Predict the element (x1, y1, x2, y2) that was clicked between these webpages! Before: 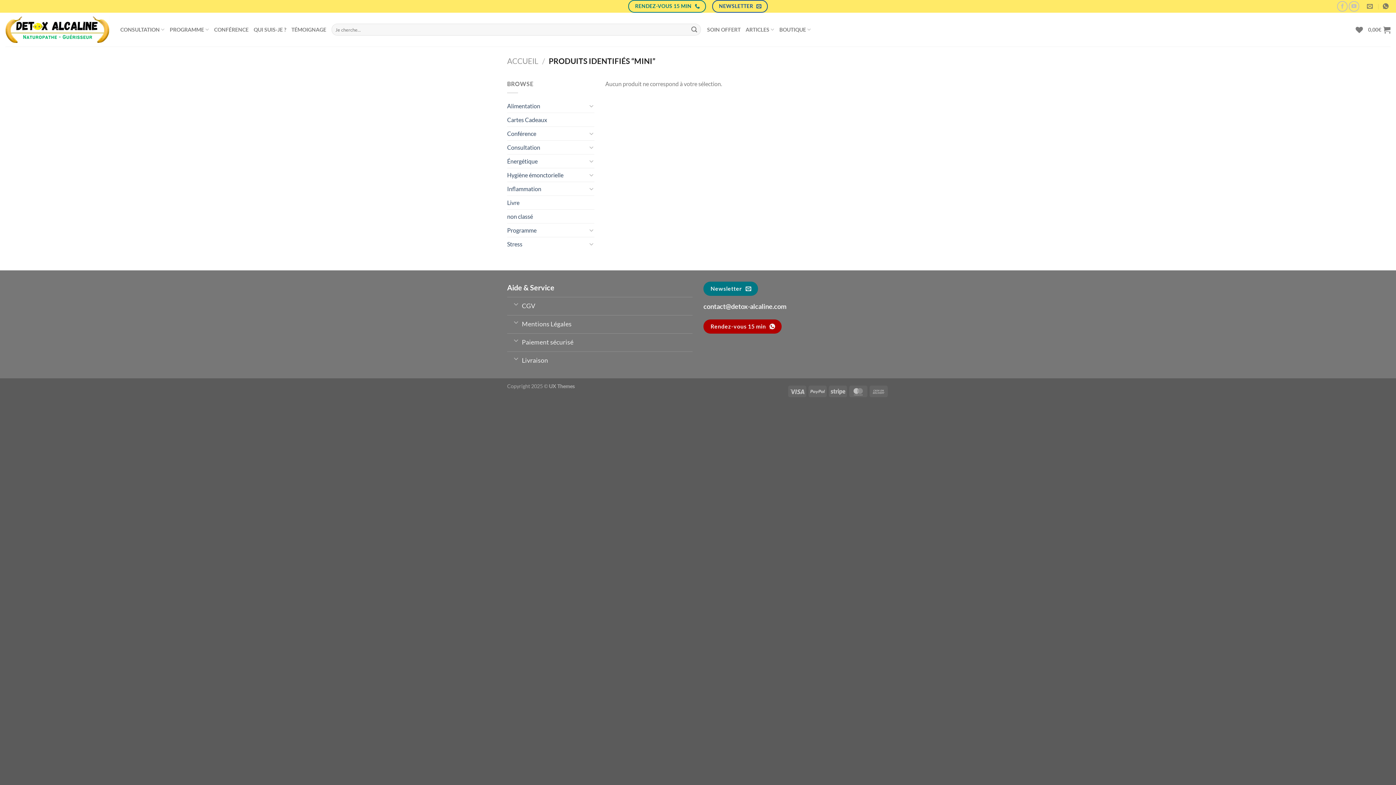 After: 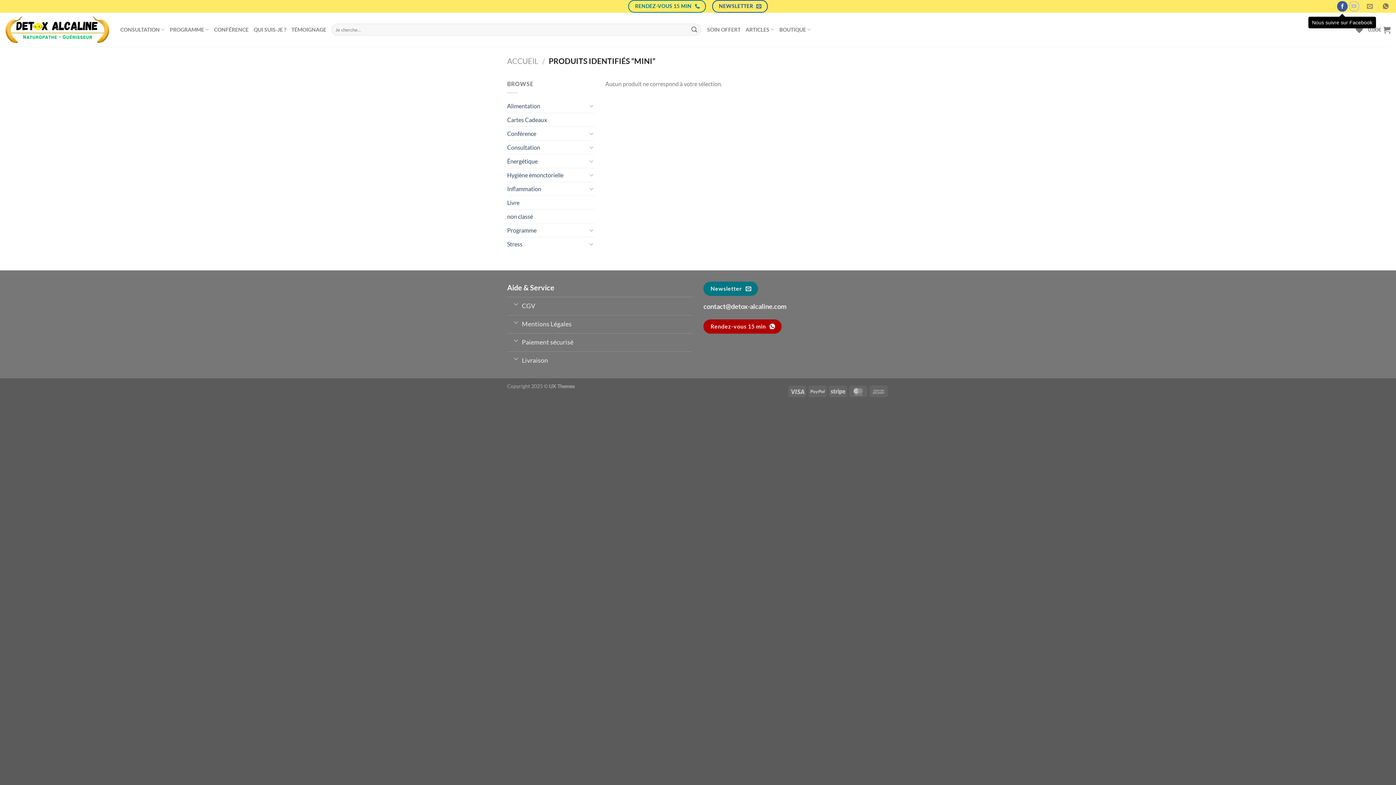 Action: bbox: (1337, 1, 1348, 11) label: Nous suivre sur Facebook